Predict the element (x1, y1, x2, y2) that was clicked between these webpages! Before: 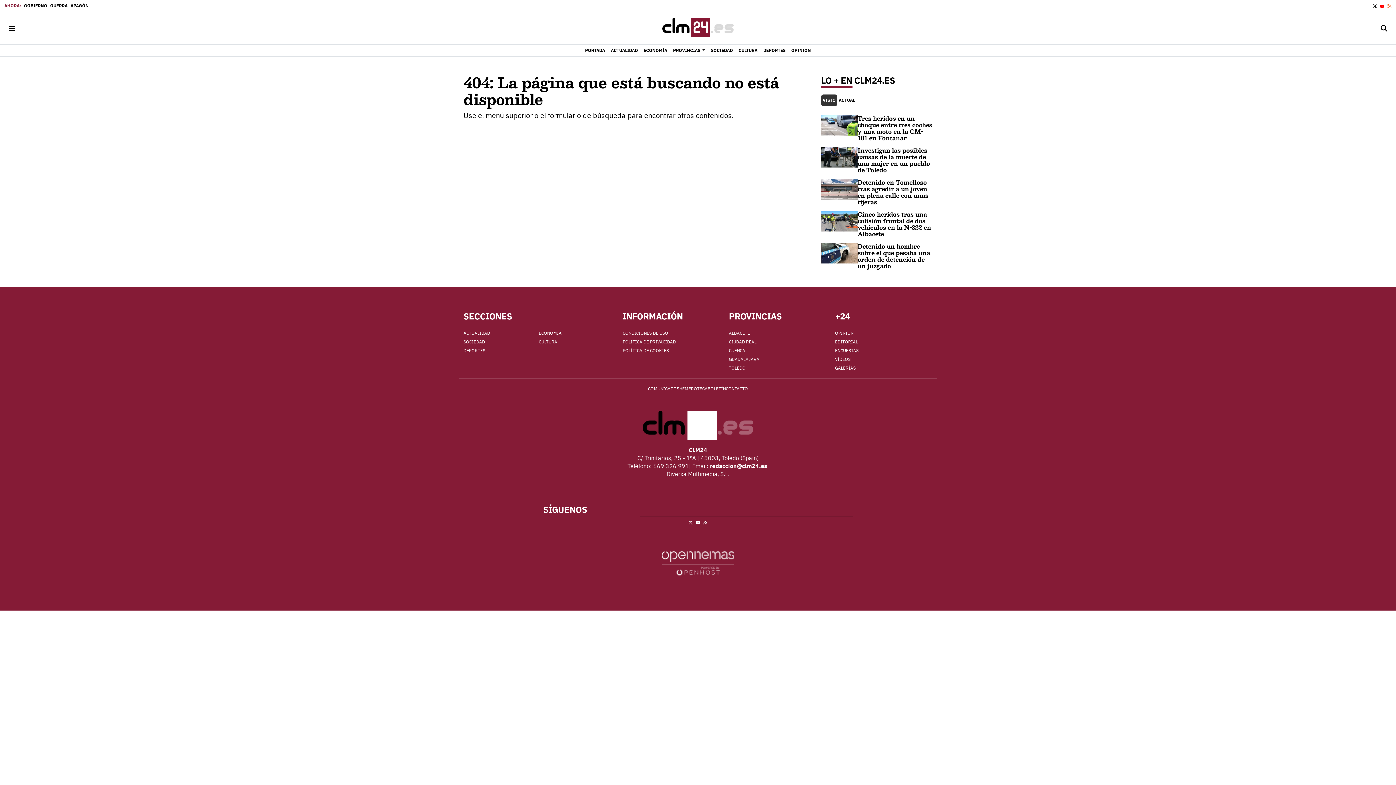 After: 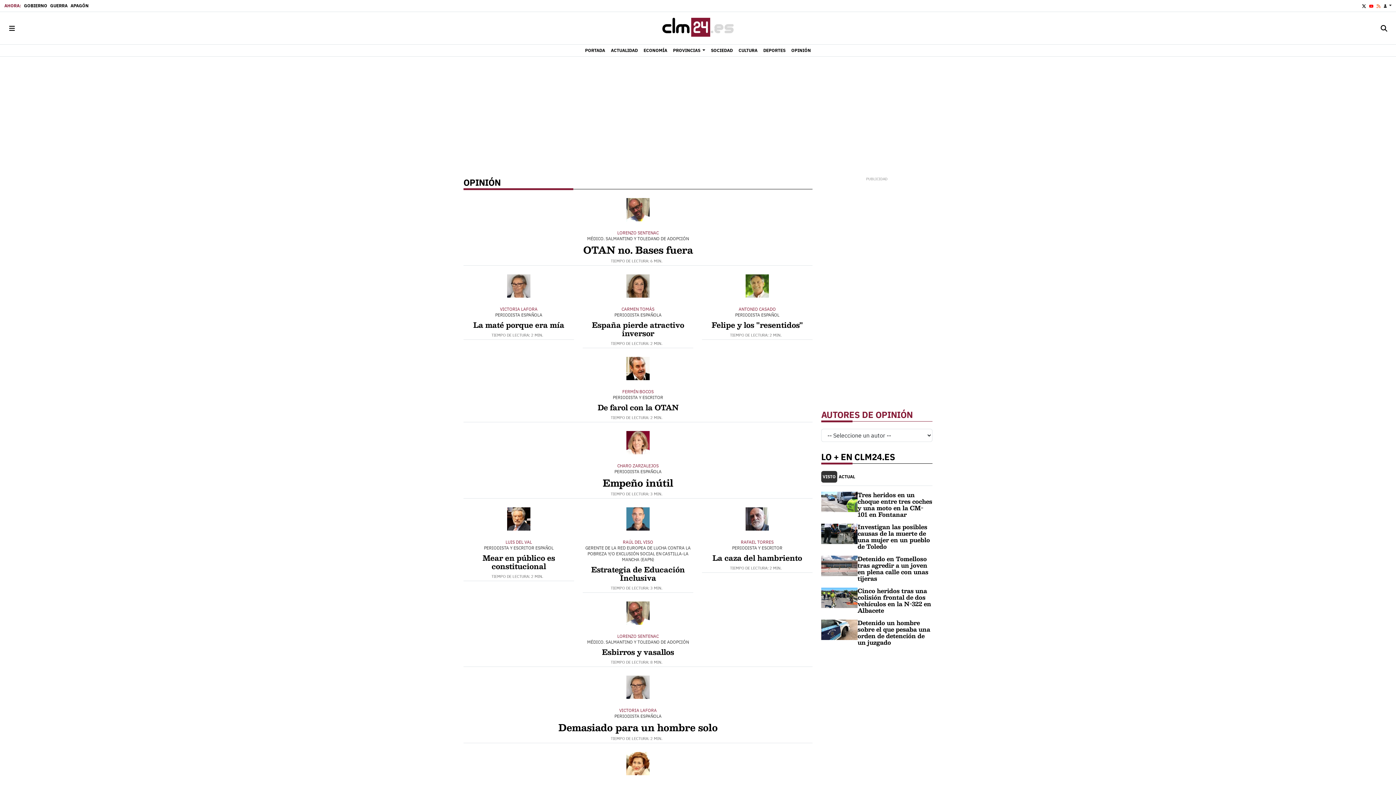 Action: label: OPINIÓN bbox: (835, 329, 932, 337)